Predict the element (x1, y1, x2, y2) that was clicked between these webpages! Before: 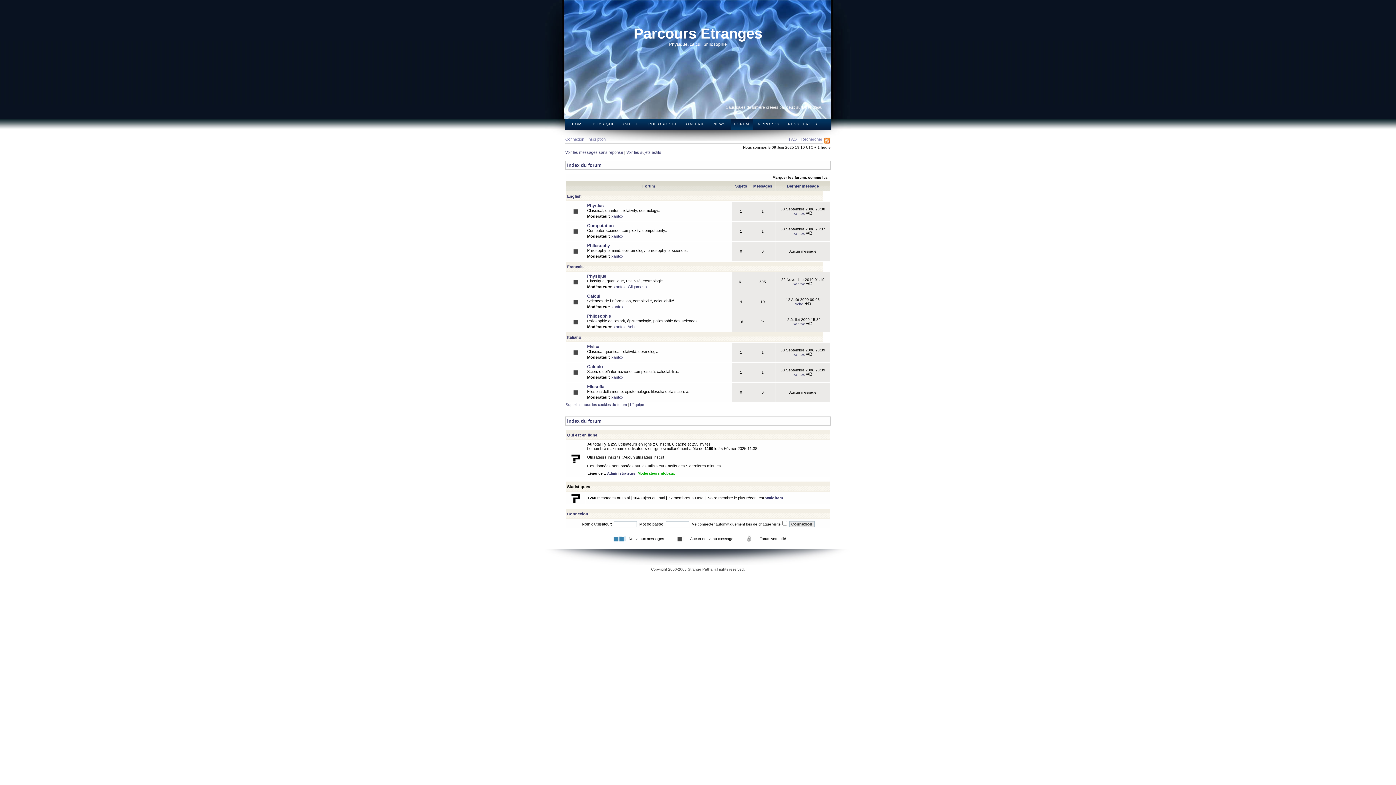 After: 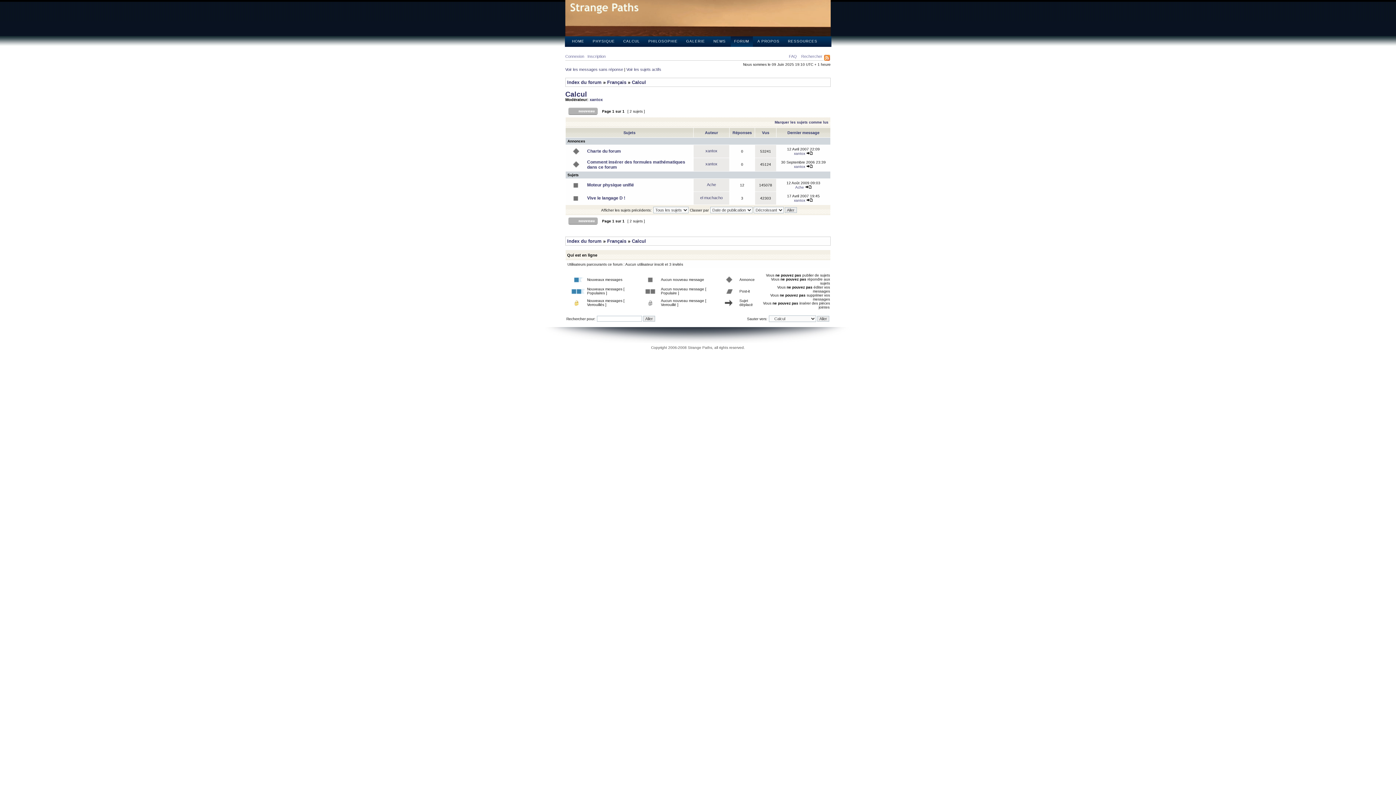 Action: label: Calcul bbox: (587, 293, 600, 298)